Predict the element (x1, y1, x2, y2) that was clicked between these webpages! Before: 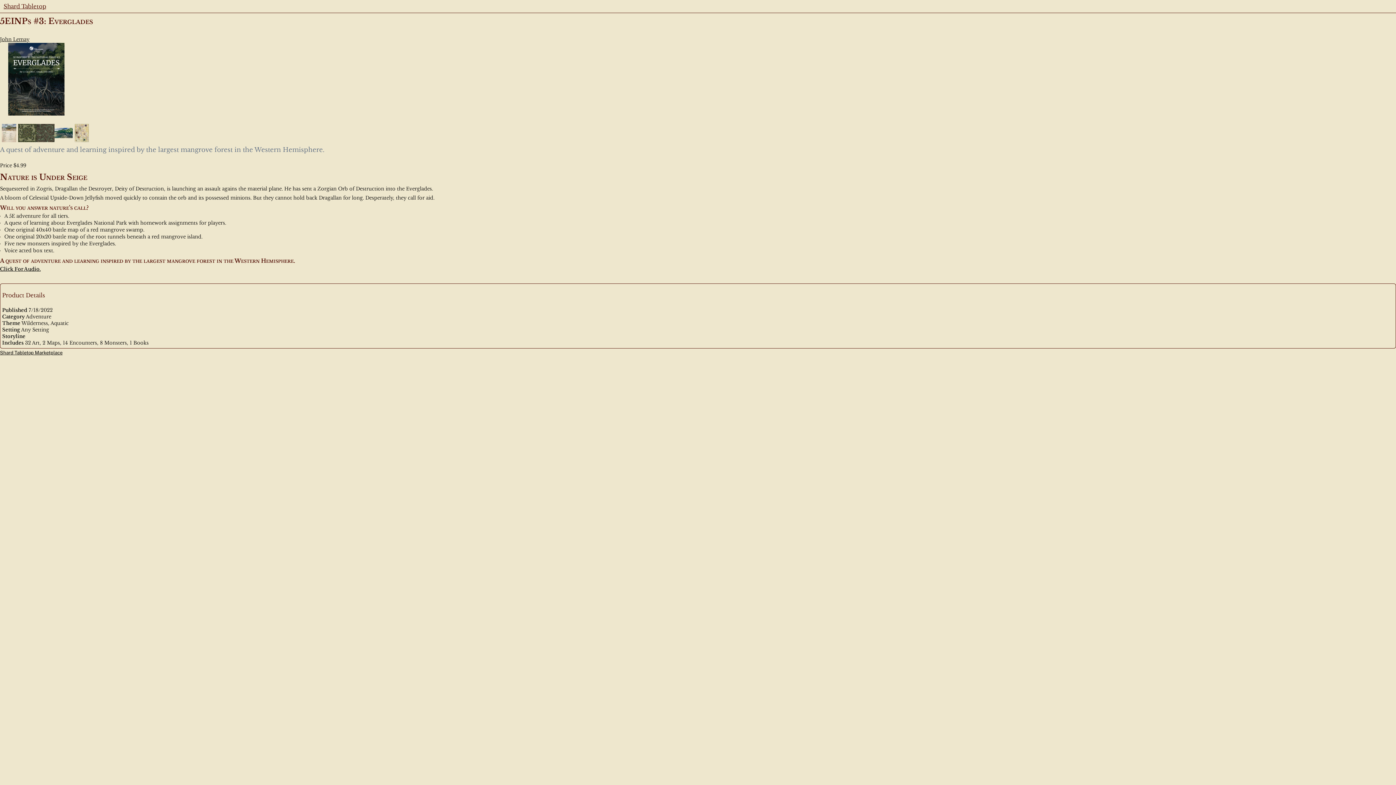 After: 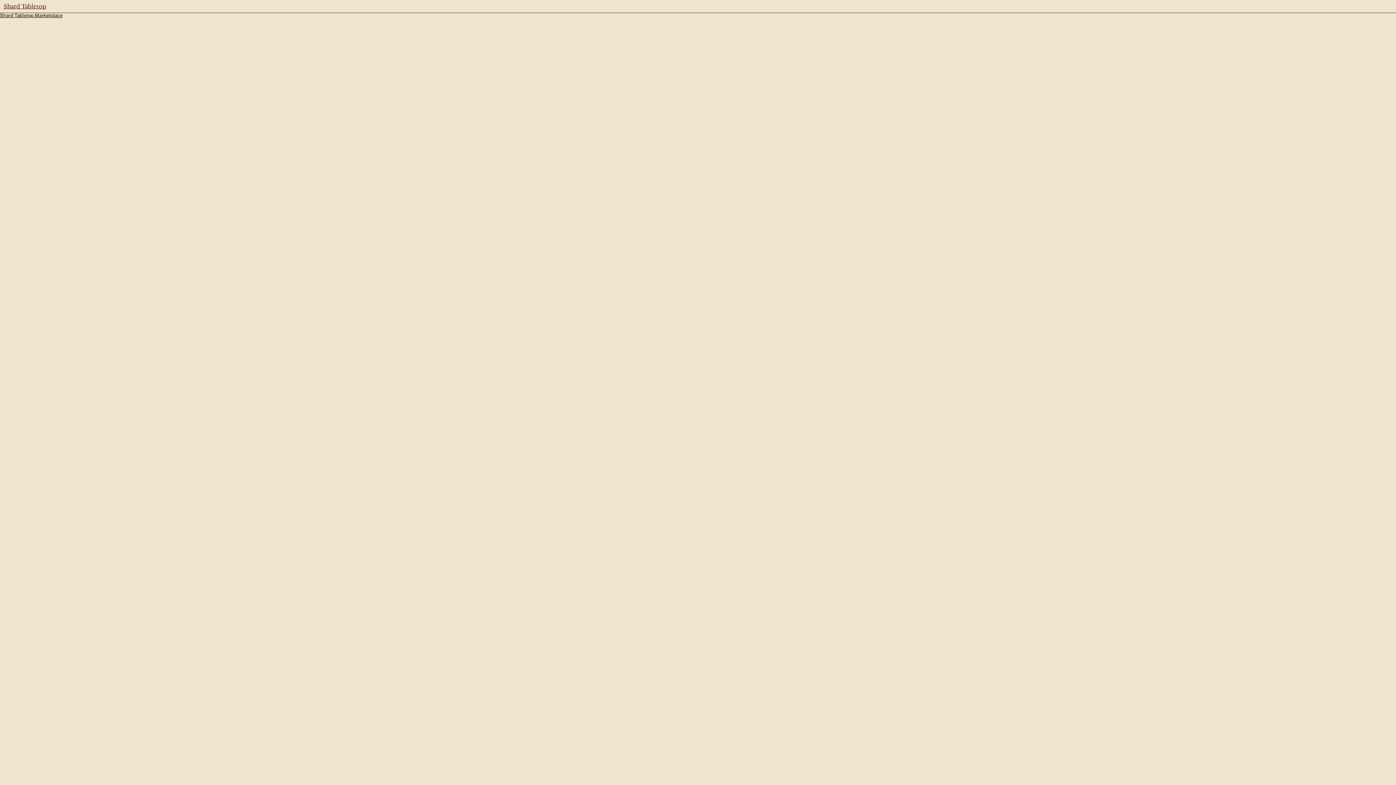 Action: bbox: (0, 36, 29, 42) label: John Lemay